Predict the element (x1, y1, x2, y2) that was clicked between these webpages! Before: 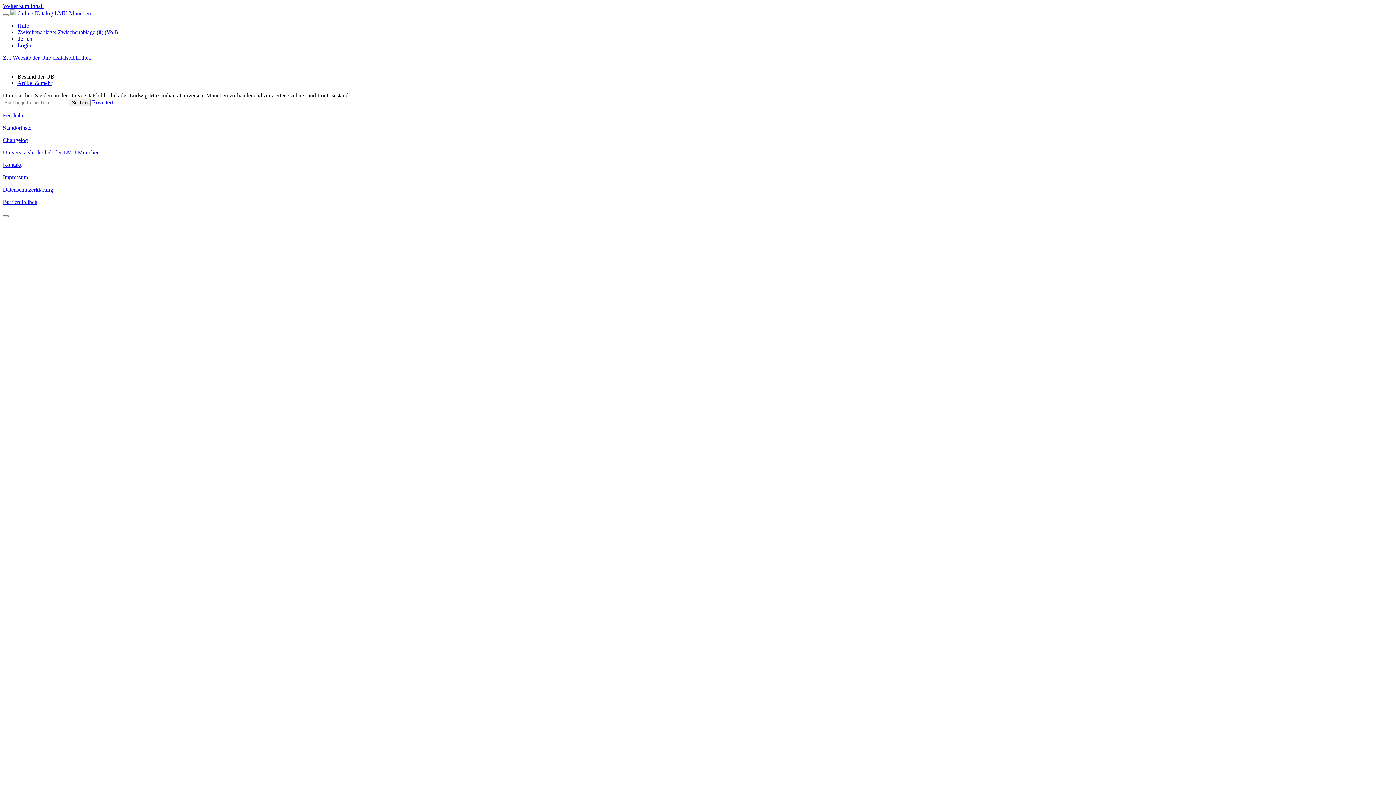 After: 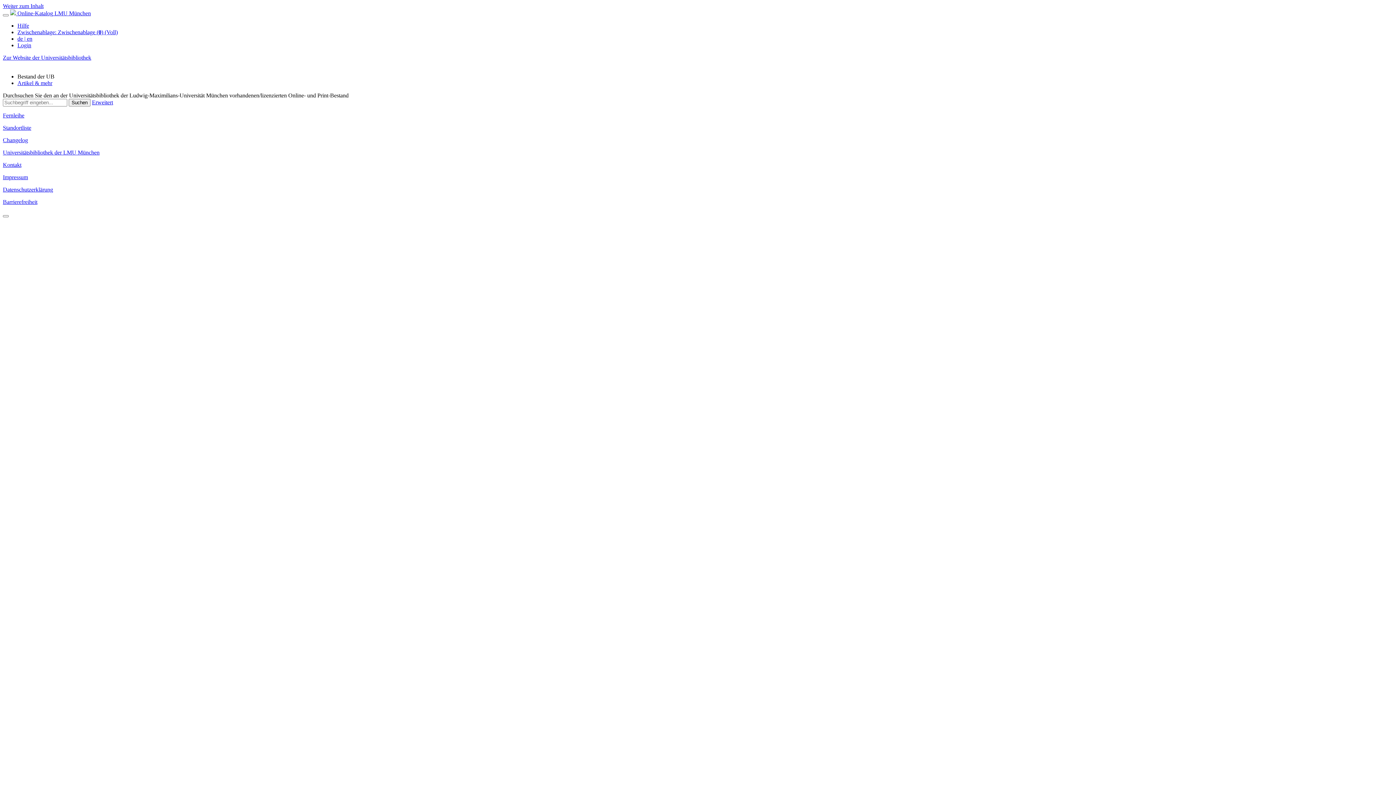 Action: bbox: (2, 112, 24, 118) label: Fernleihe